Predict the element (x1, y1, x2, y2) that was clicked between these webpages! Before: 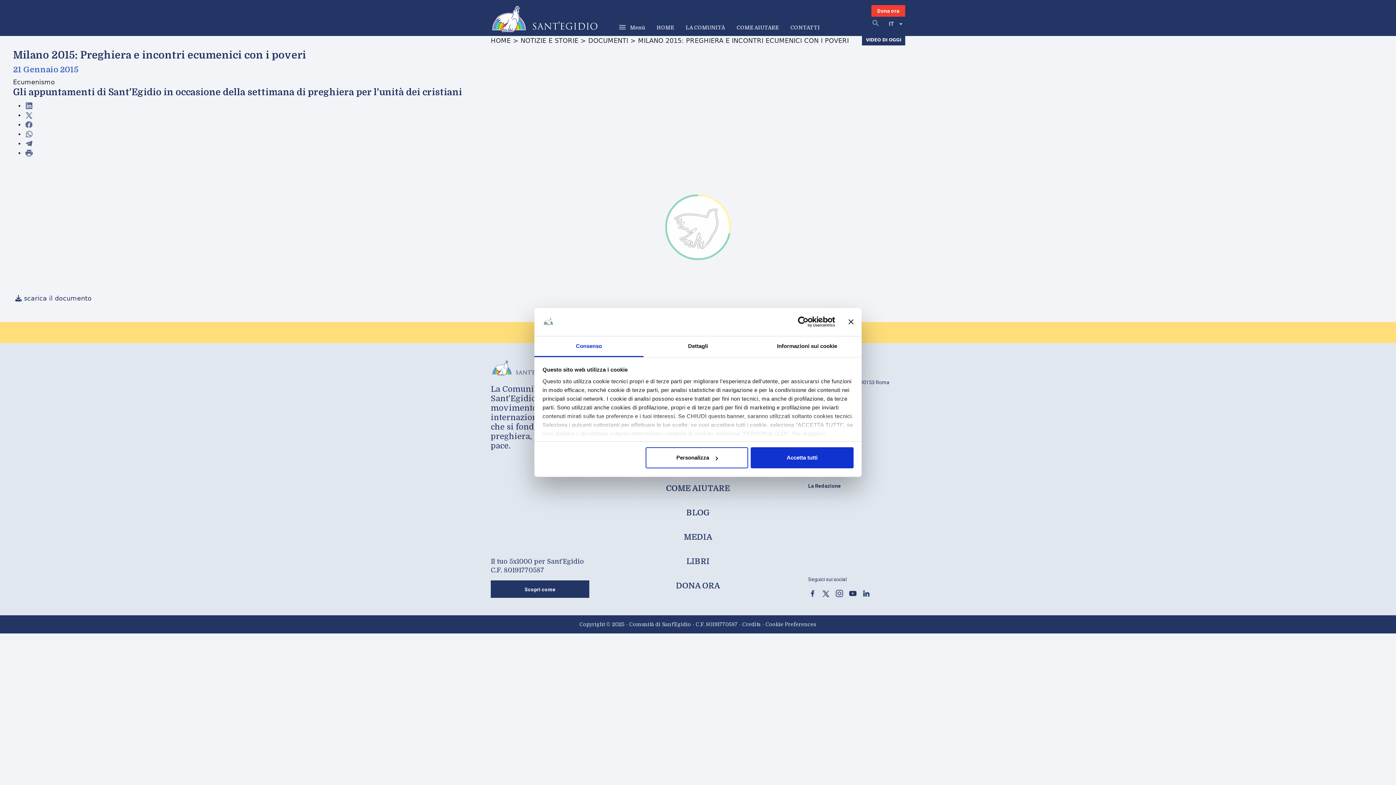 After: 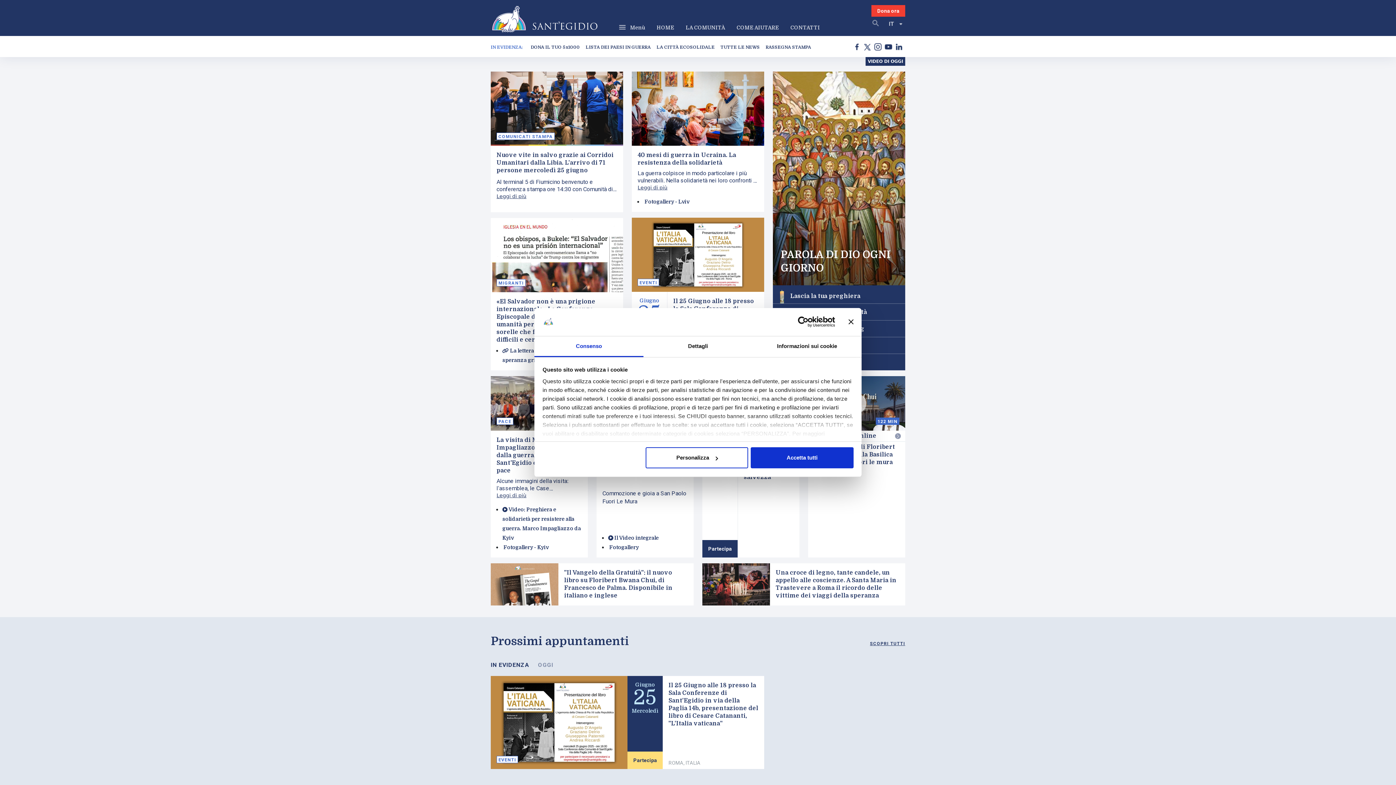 Action: bbox: (490, 14, 599, 21)